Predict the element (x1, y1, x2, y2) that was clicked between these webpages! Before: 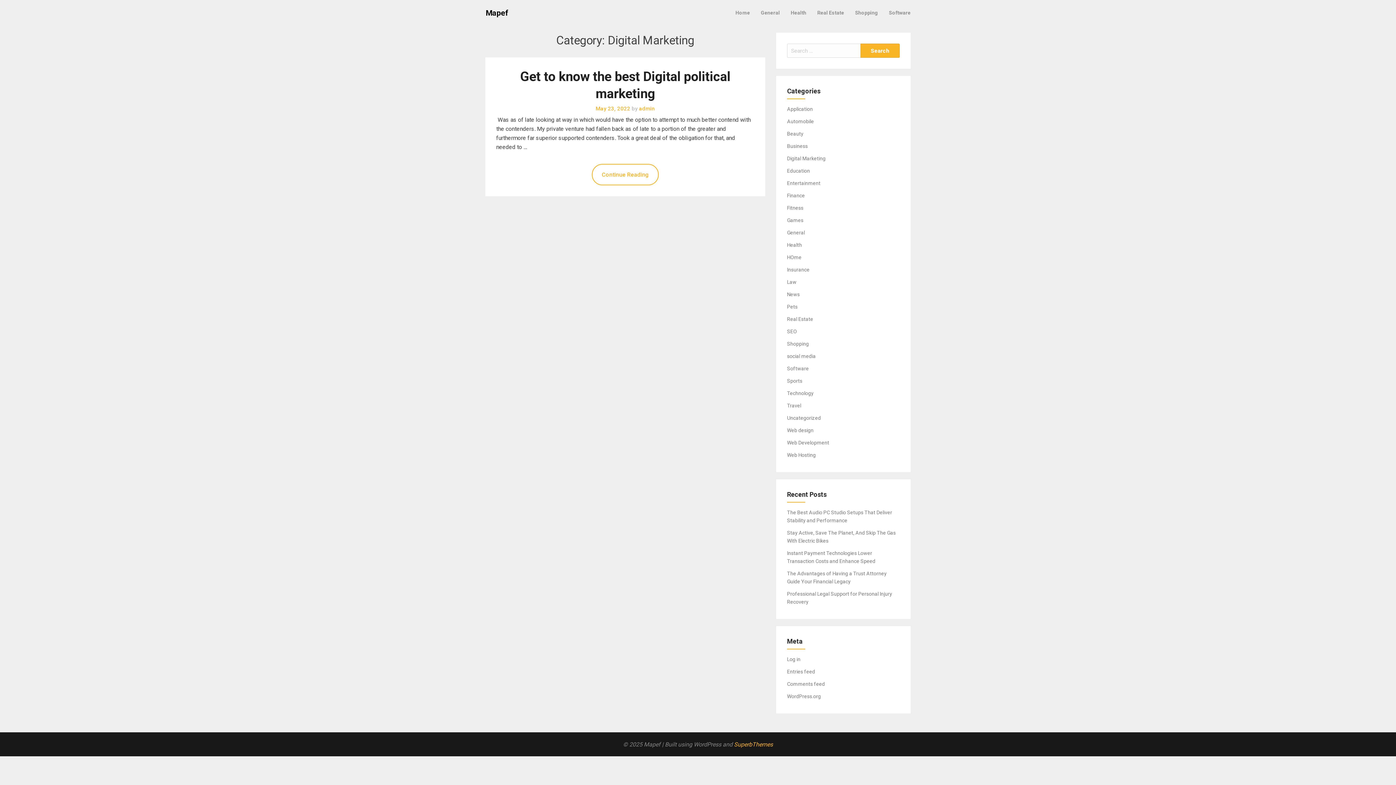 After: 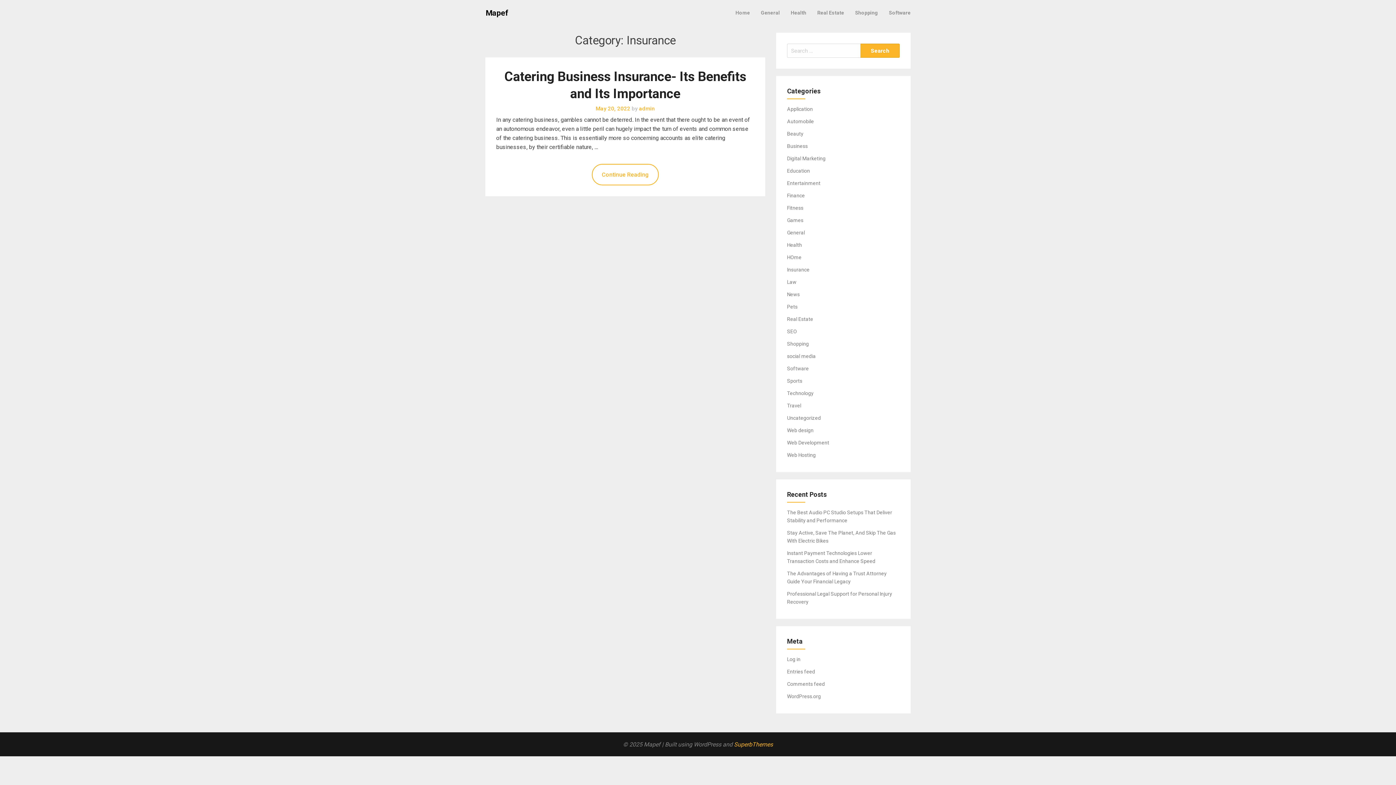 Action: label: Insurance bbox: (787, 266, 809, 272)